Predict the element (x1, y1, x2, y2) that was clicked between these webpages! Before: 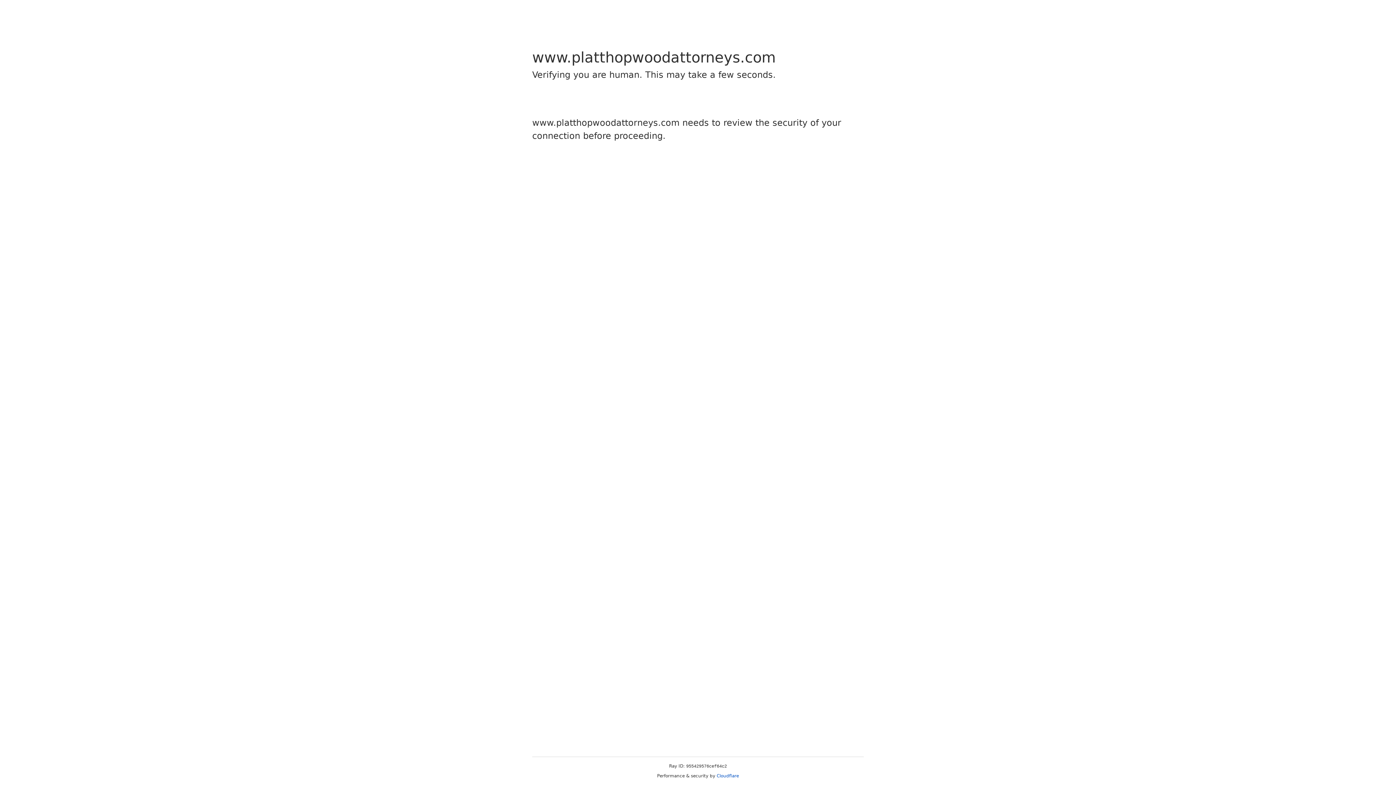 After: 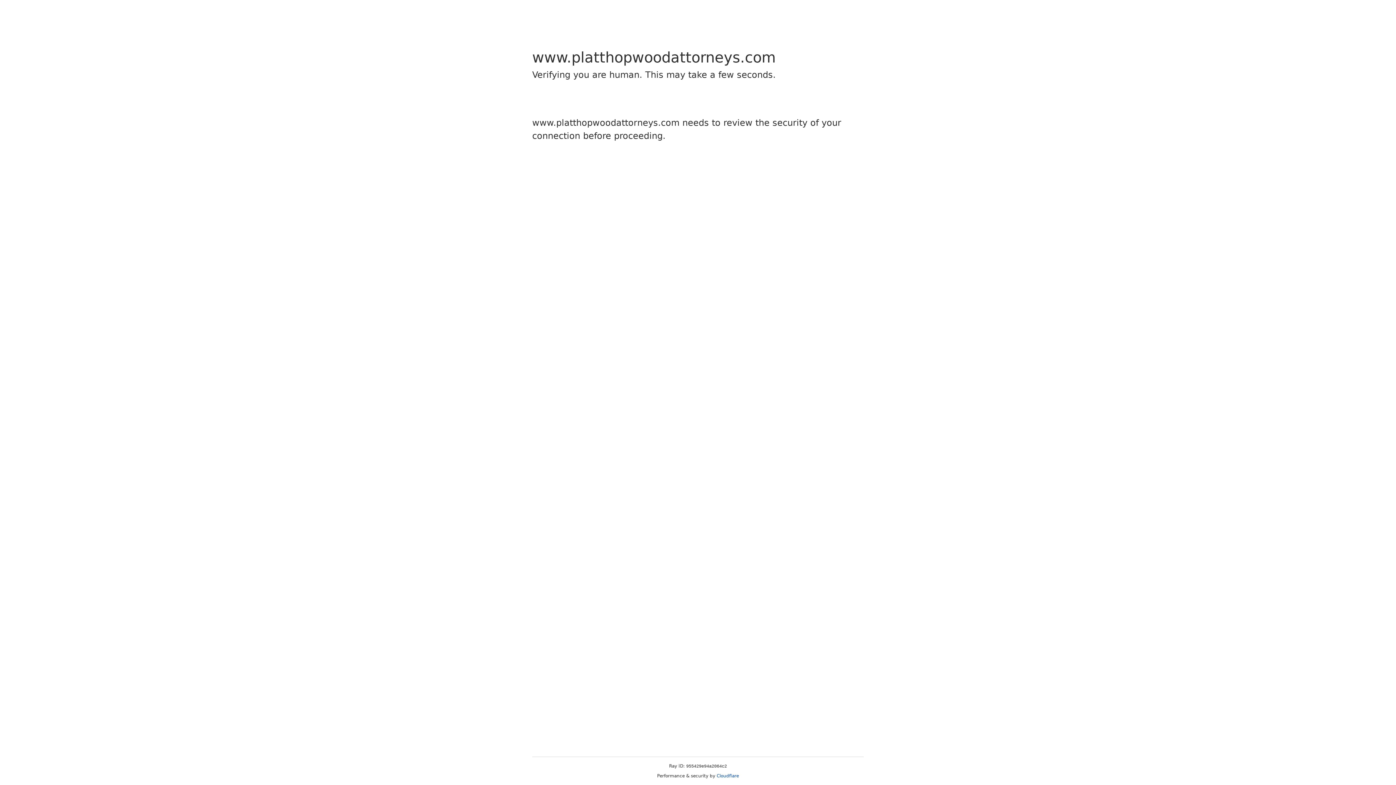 Action: label: Cloudflare bbox: (716, 773, 739, 778)